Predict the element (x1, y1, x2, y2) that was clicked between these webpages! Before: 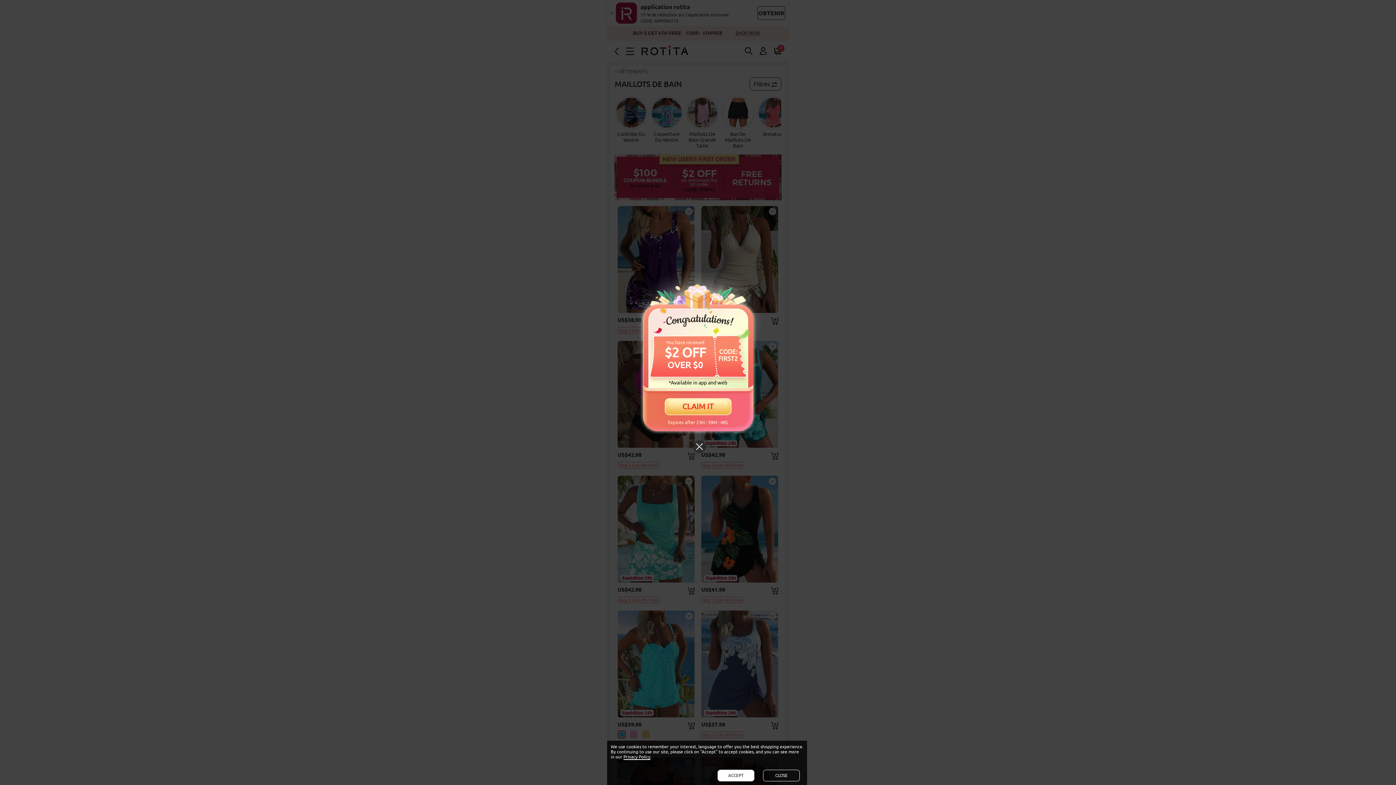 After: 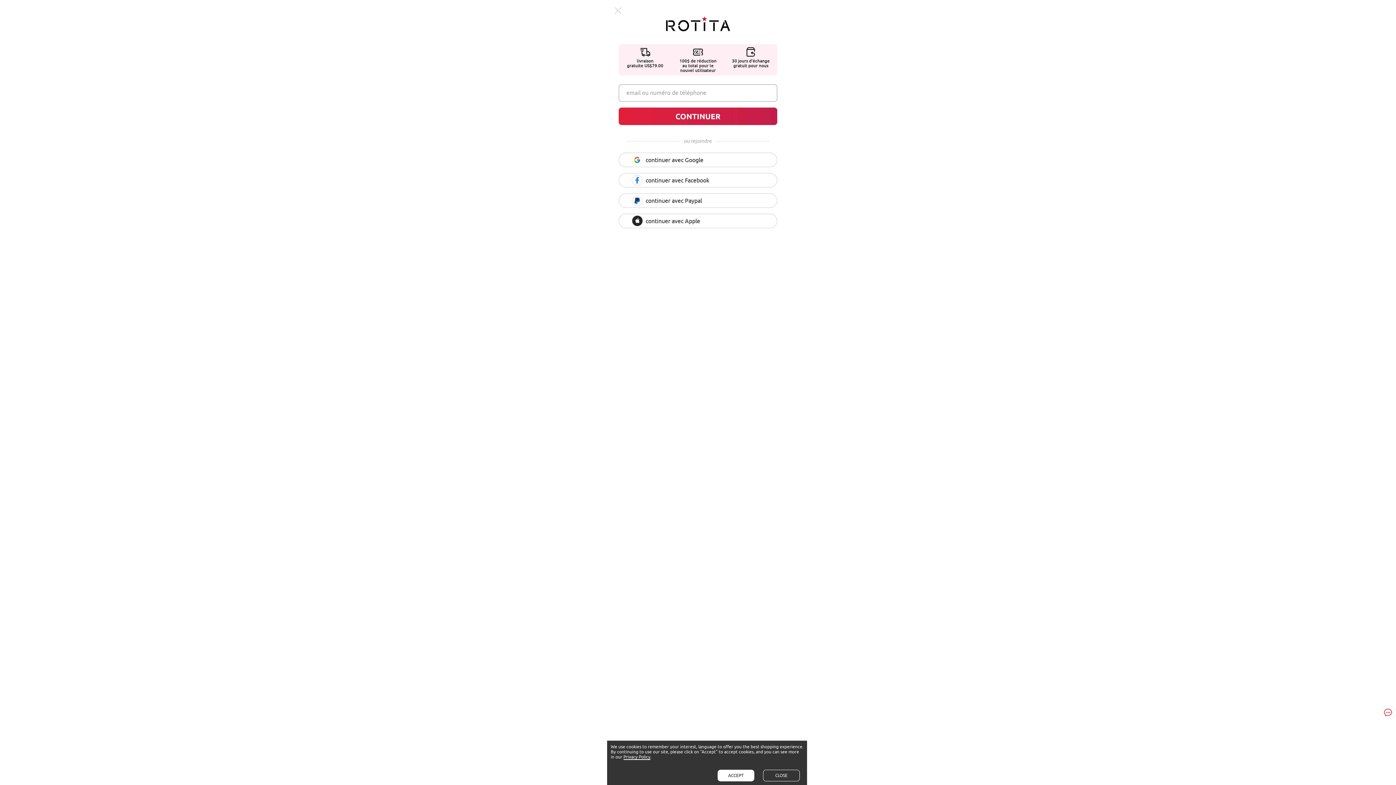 Action: bbox: (656, 396, 740, 416) label: CLAIM IT